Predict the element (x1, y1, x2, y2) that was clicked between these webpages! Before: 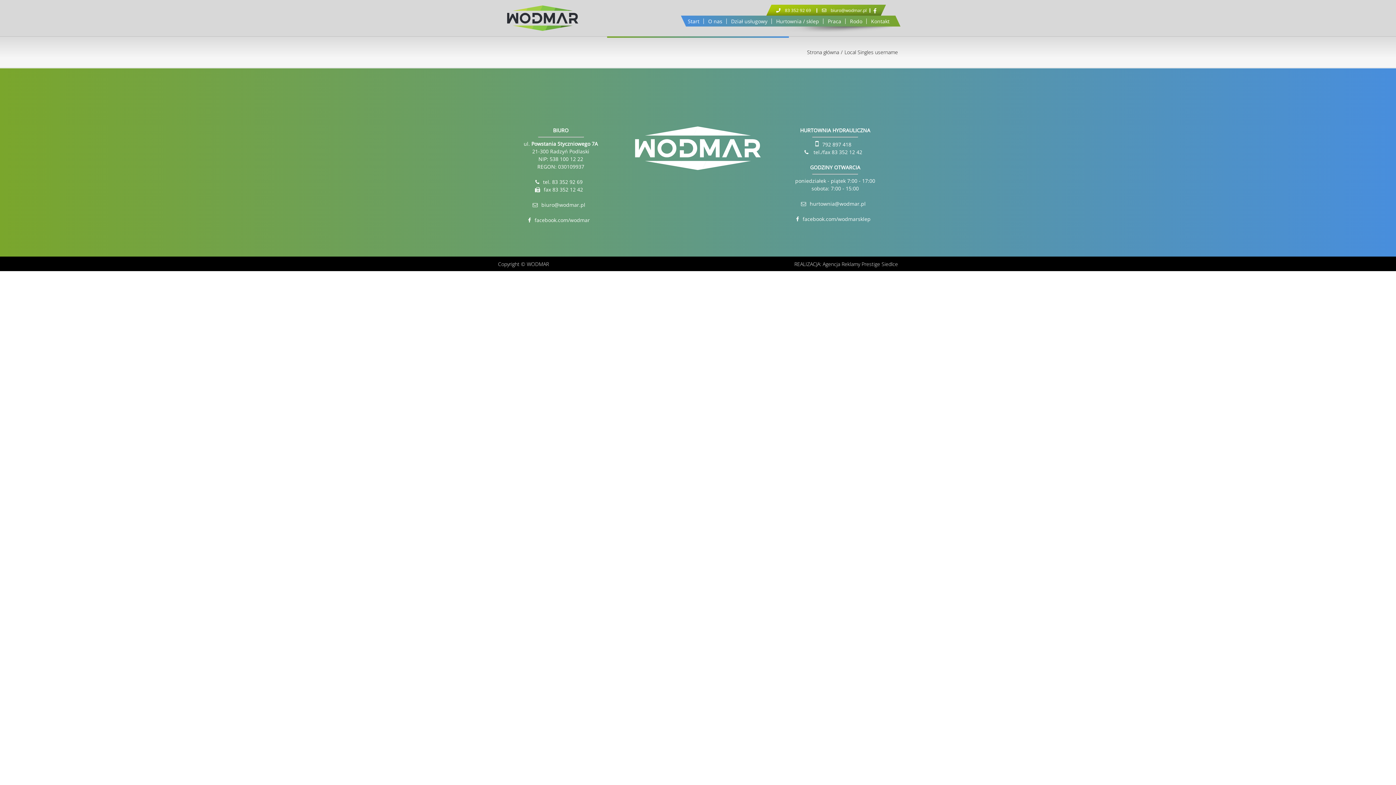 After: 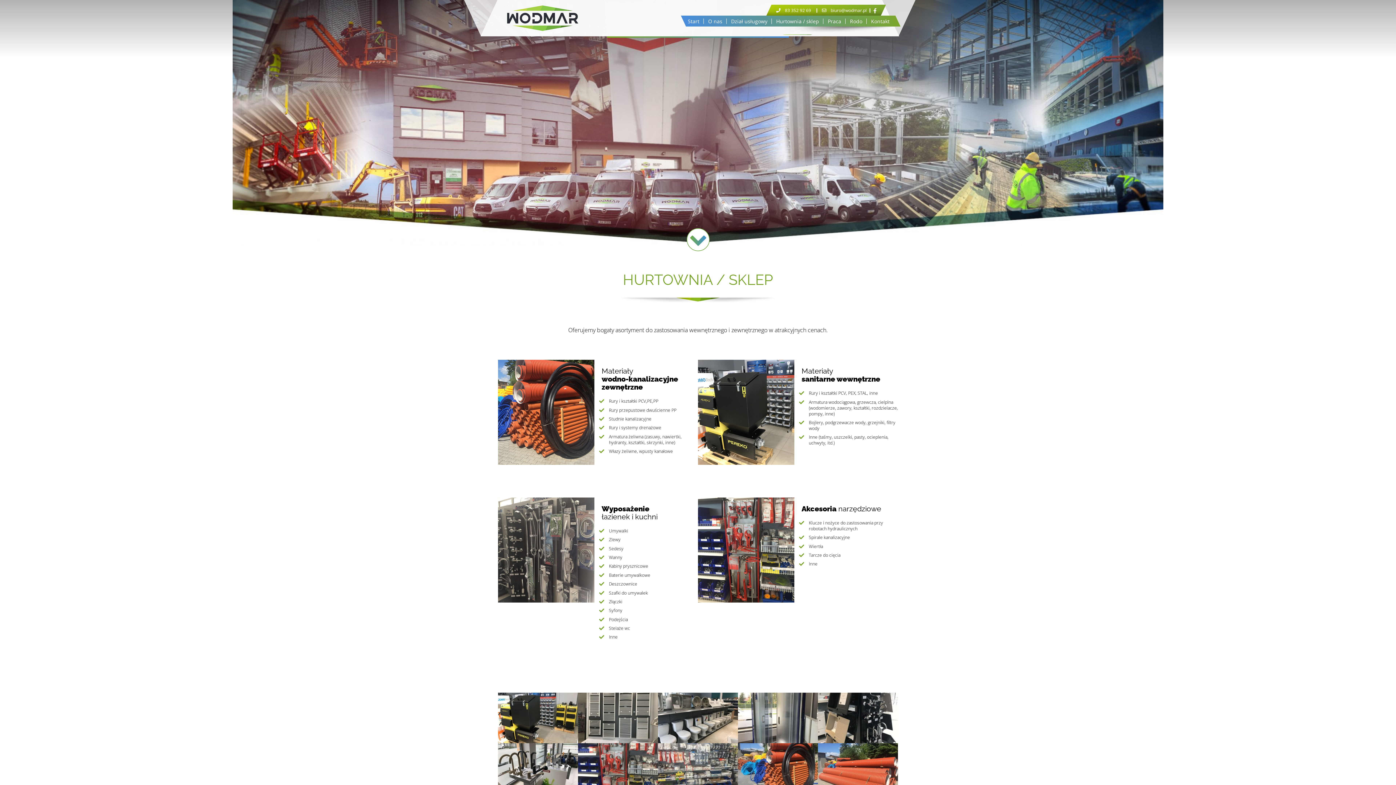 Action: bbox: (776, 12, 819, 30) label: Hurtownia / sklep